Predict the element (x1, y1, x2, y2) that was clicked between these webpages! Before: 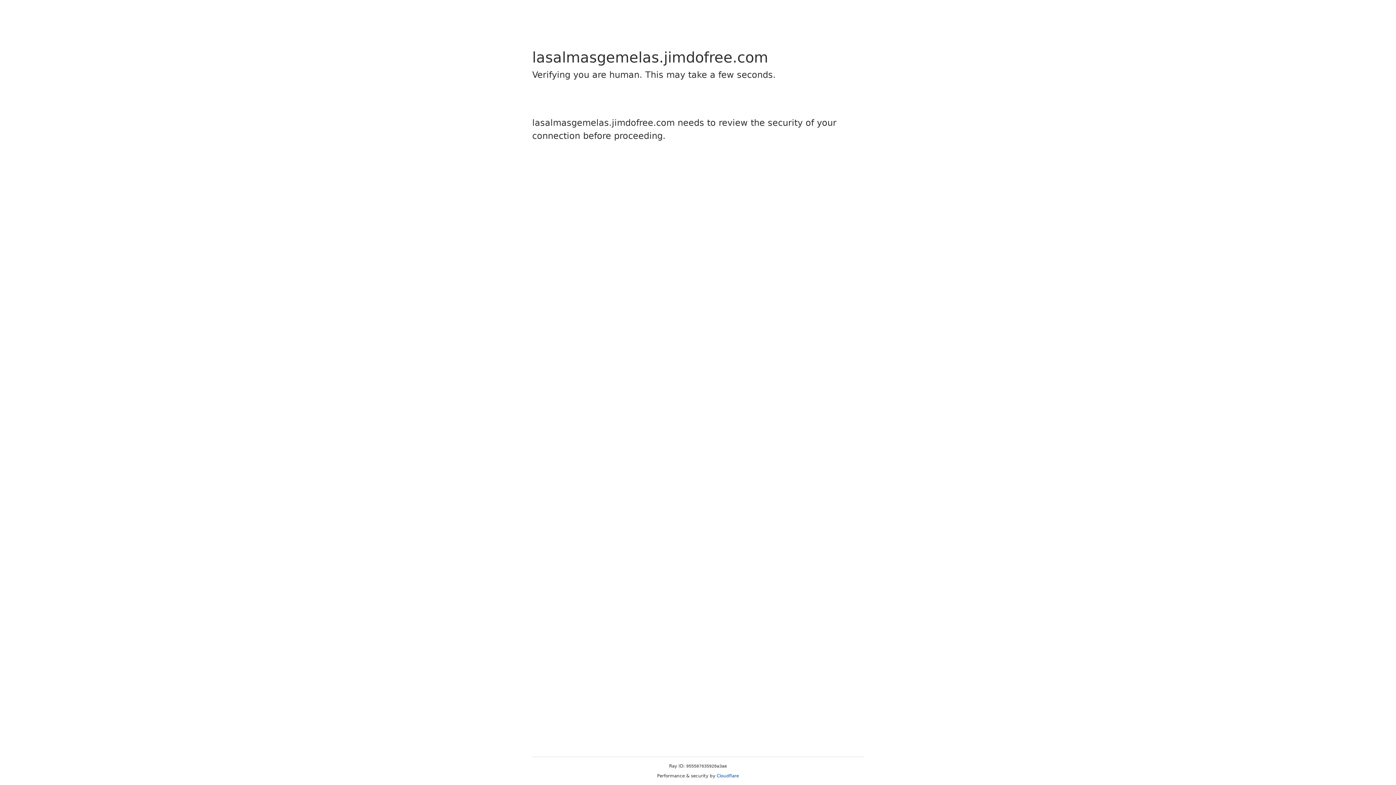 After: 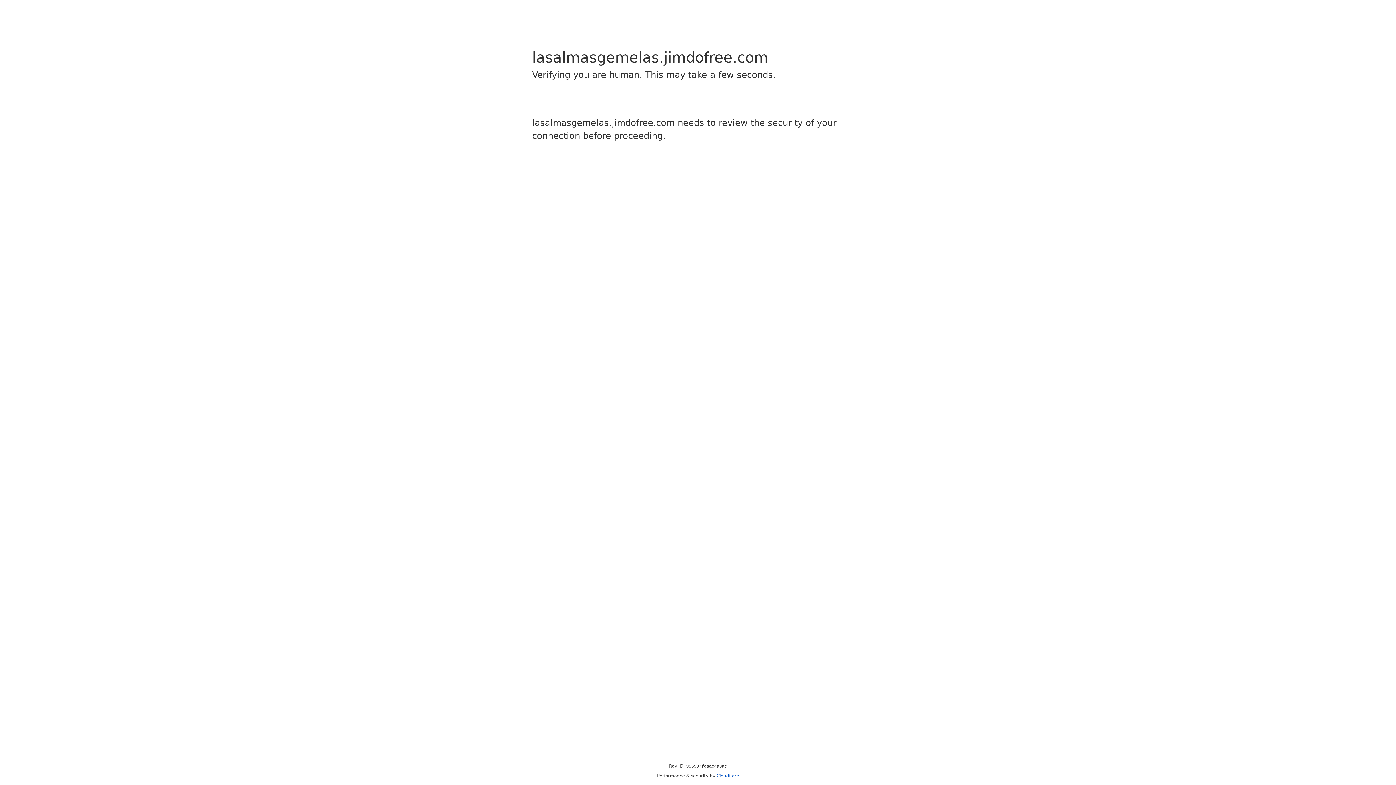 Action: bbox: (716, 773, 739, 778) label: Cloudflare